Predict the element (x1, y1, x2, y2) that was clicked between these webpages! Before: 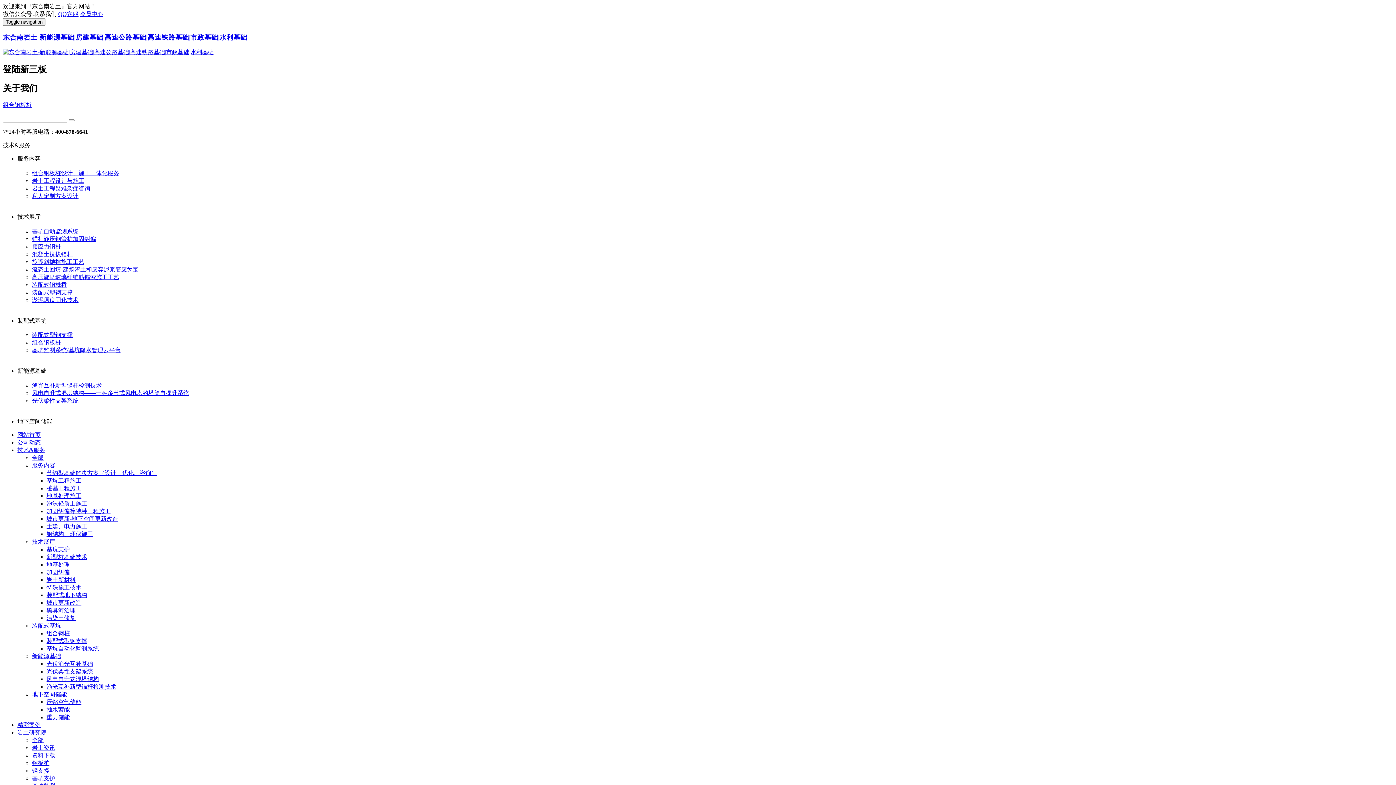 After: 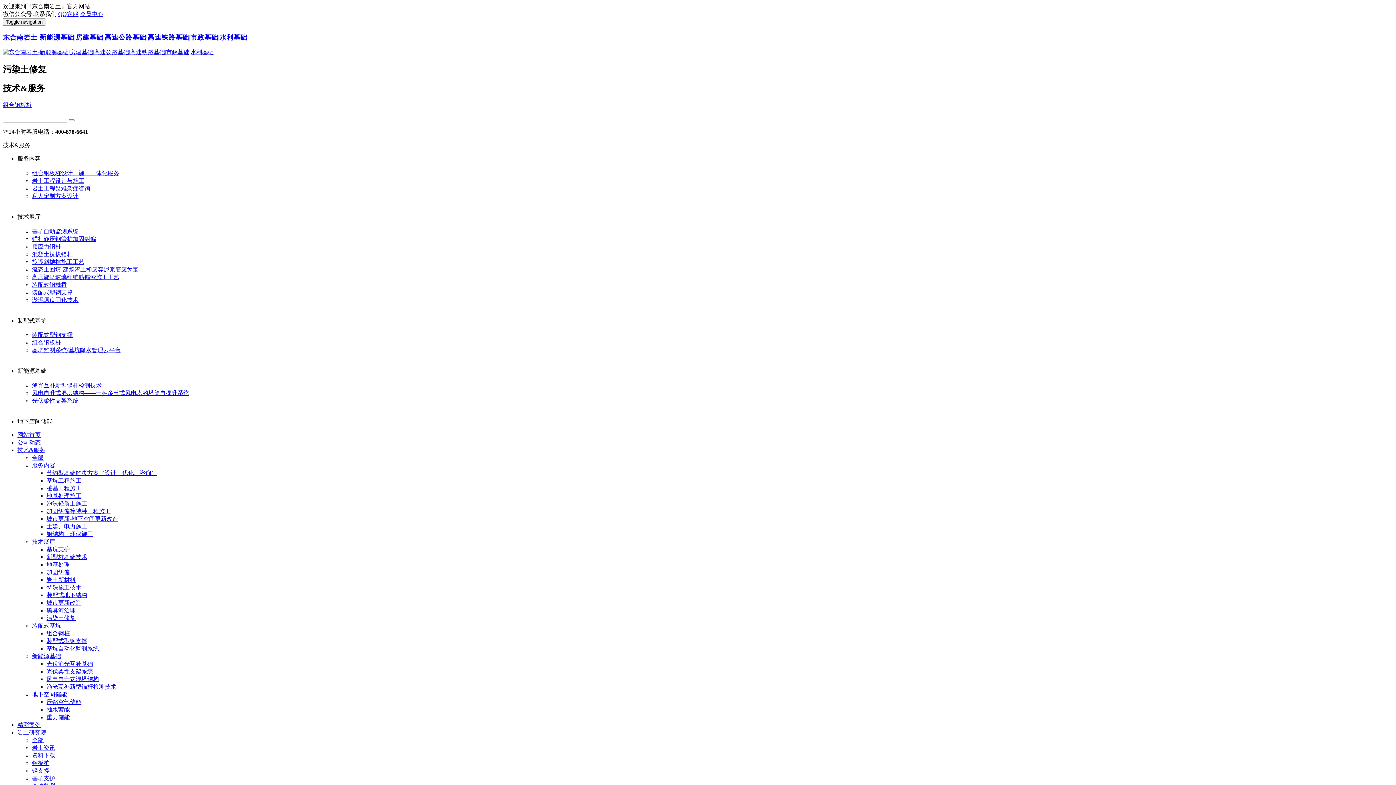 Action: bbox: (46, 615, 75, 621) label: 污染土修复